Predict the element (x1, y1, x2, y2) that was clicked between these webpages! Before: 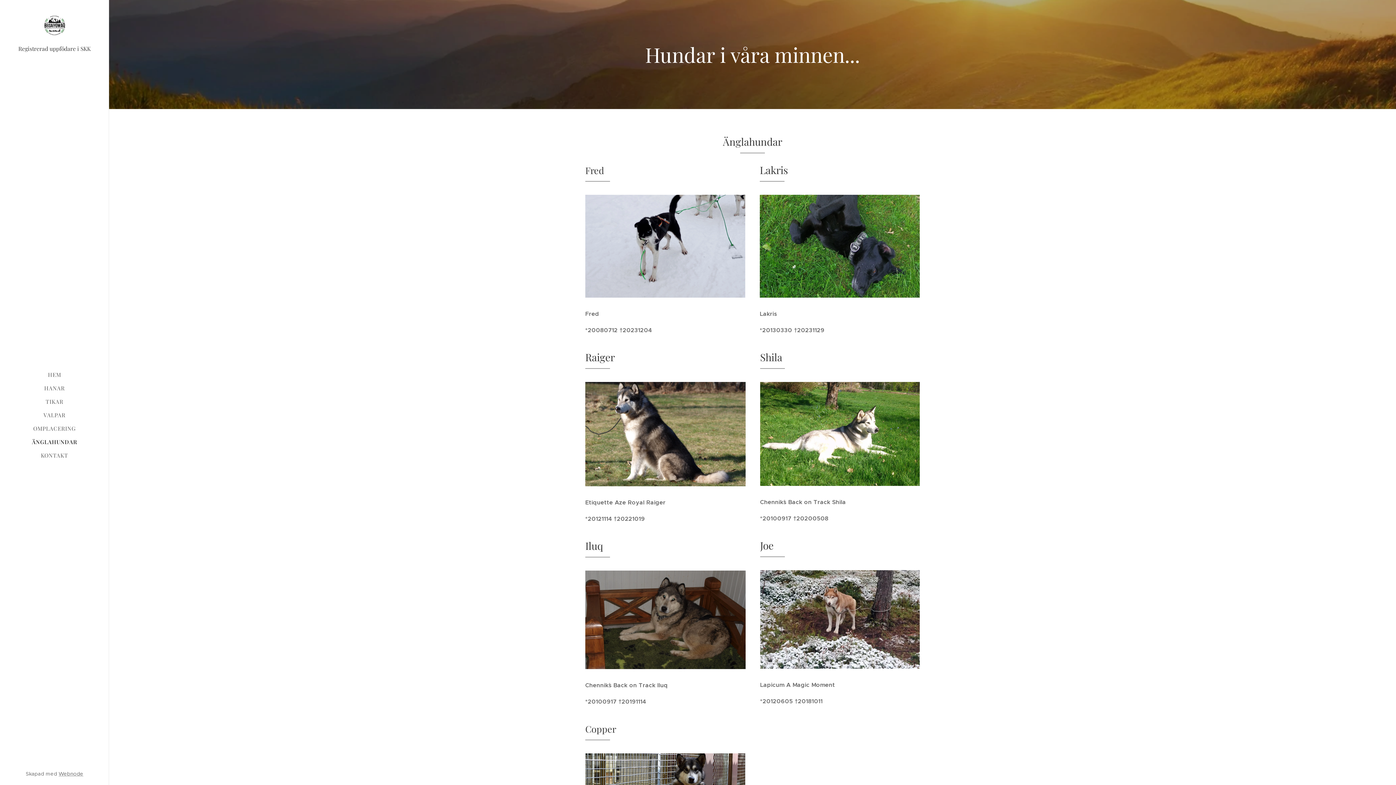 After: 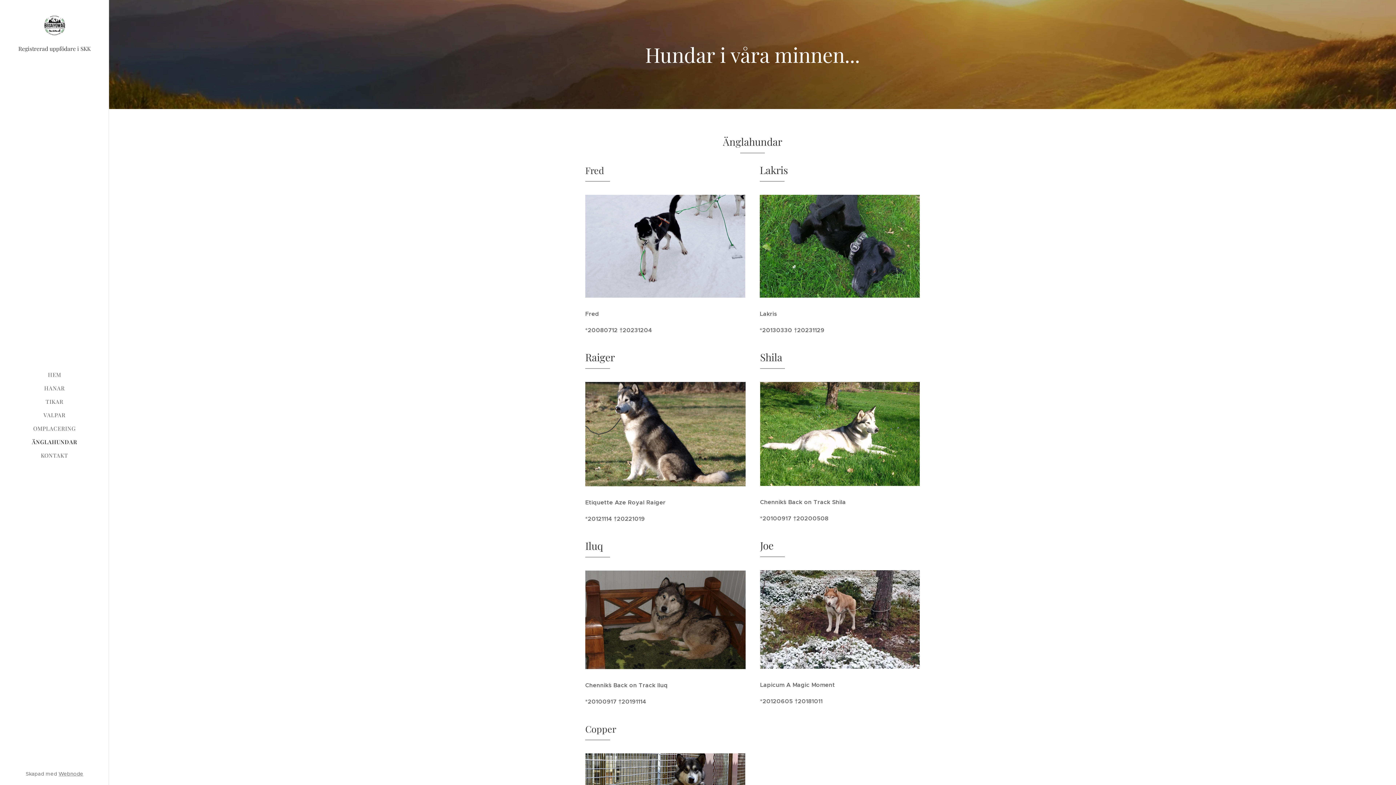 Action: bbox: (2, 438, 106, 446) label: ÄNGLAHUNDAR